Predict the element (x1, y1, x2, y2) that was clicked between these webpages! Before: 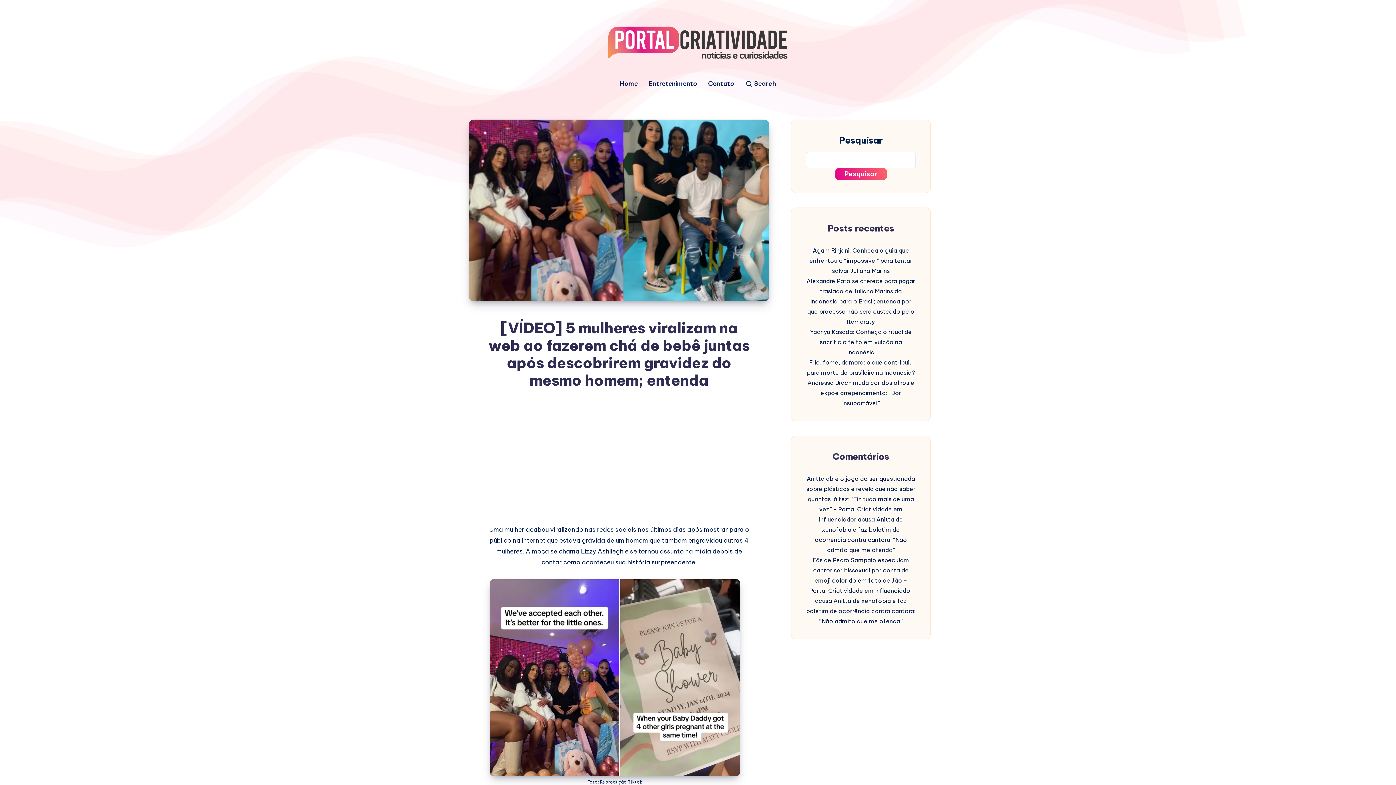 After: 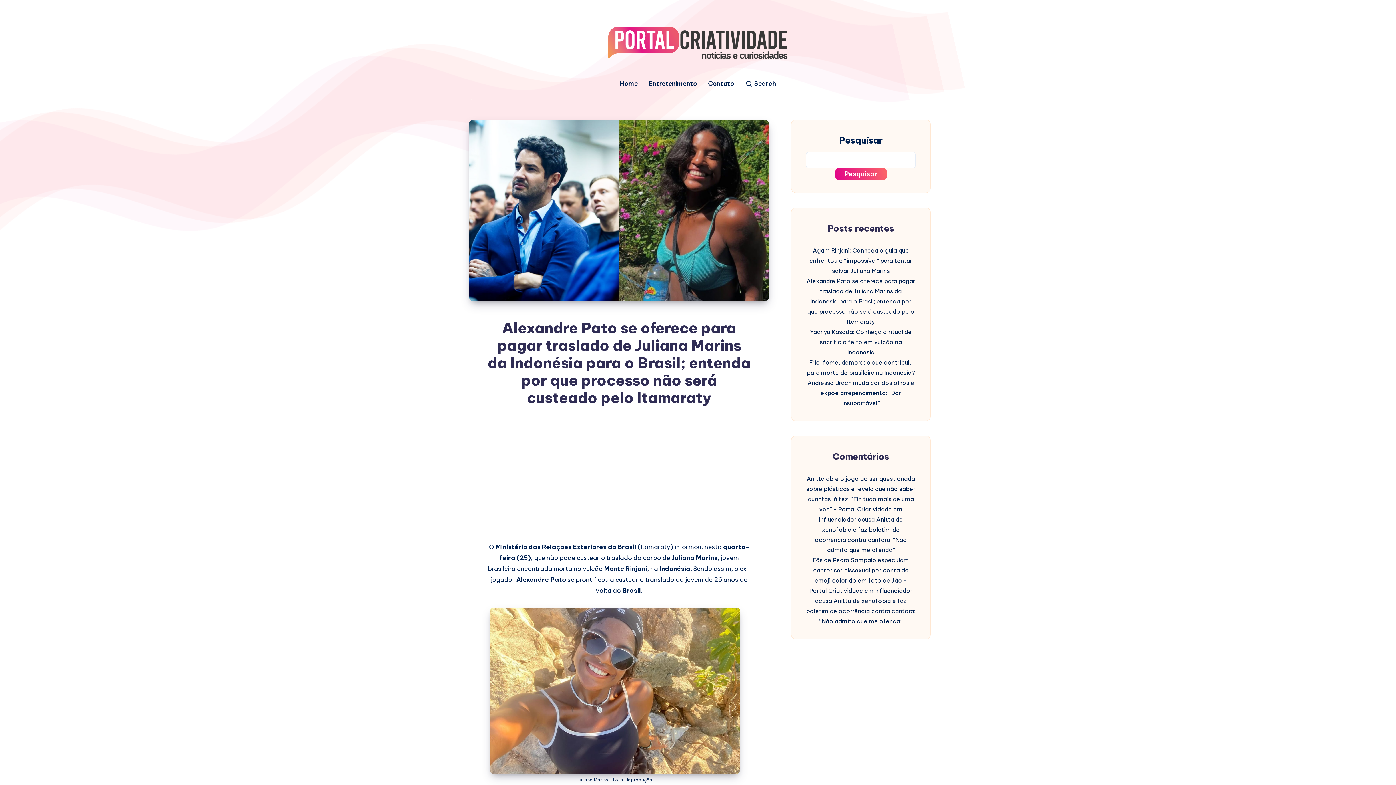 Action: label: Alexandre Pato se oferece para pagar traslado de Juliana Marins da Indonésia para o Brasil; entenda por que processo não será custeado pelo Itamaraty bbox: (806, 277, 915, 325)